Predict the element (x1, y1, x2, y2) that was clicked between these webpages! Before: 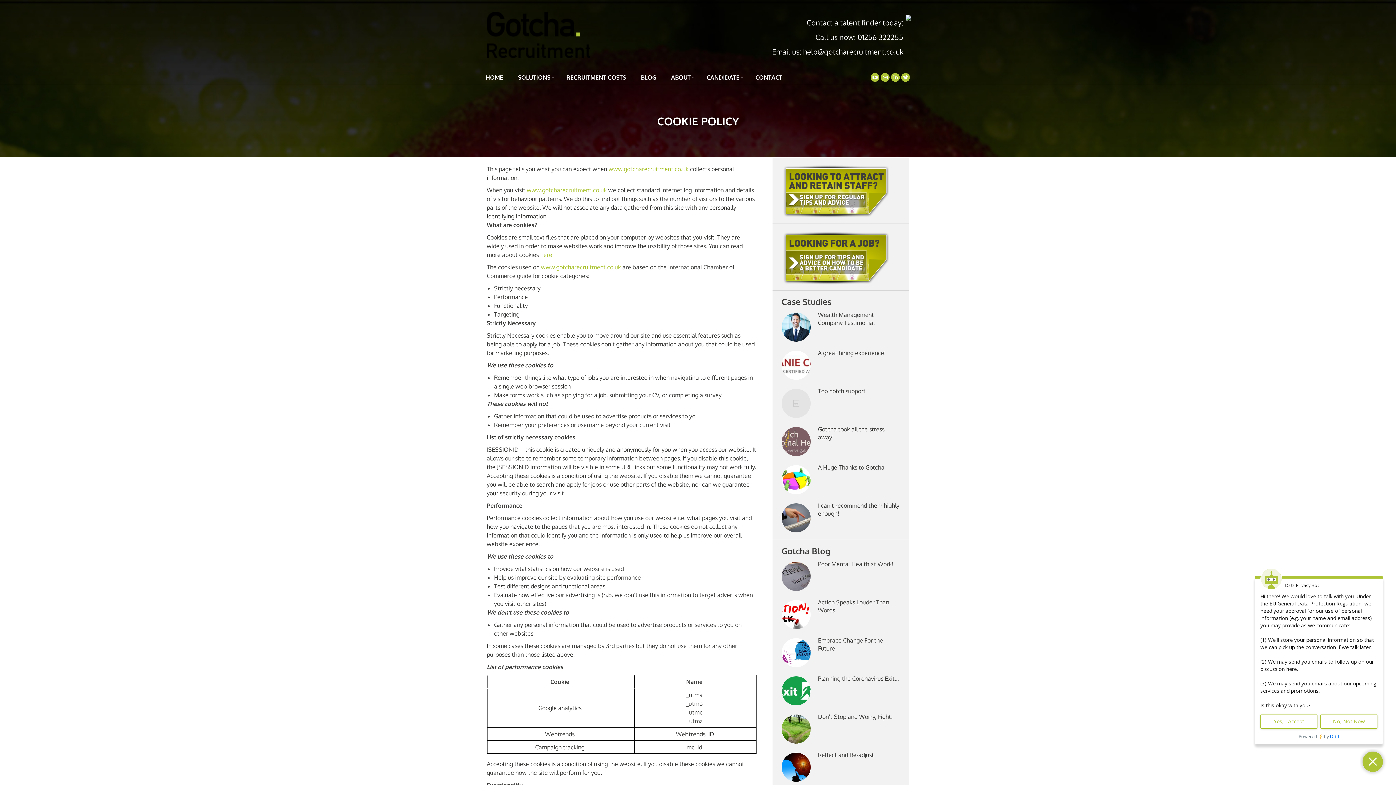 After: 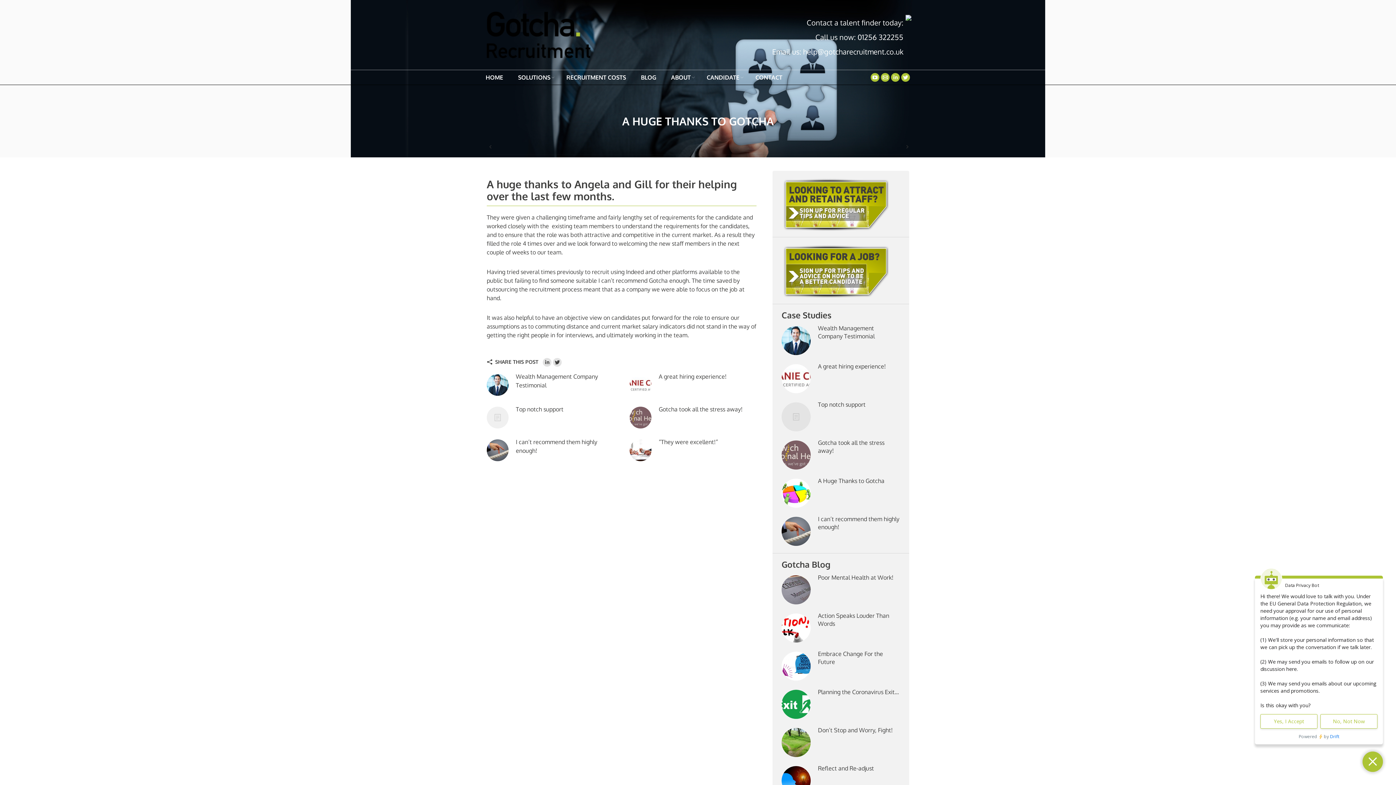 Action: label: A Huge Thanks to Gotcha bbox: (818, 463, 884, 471)